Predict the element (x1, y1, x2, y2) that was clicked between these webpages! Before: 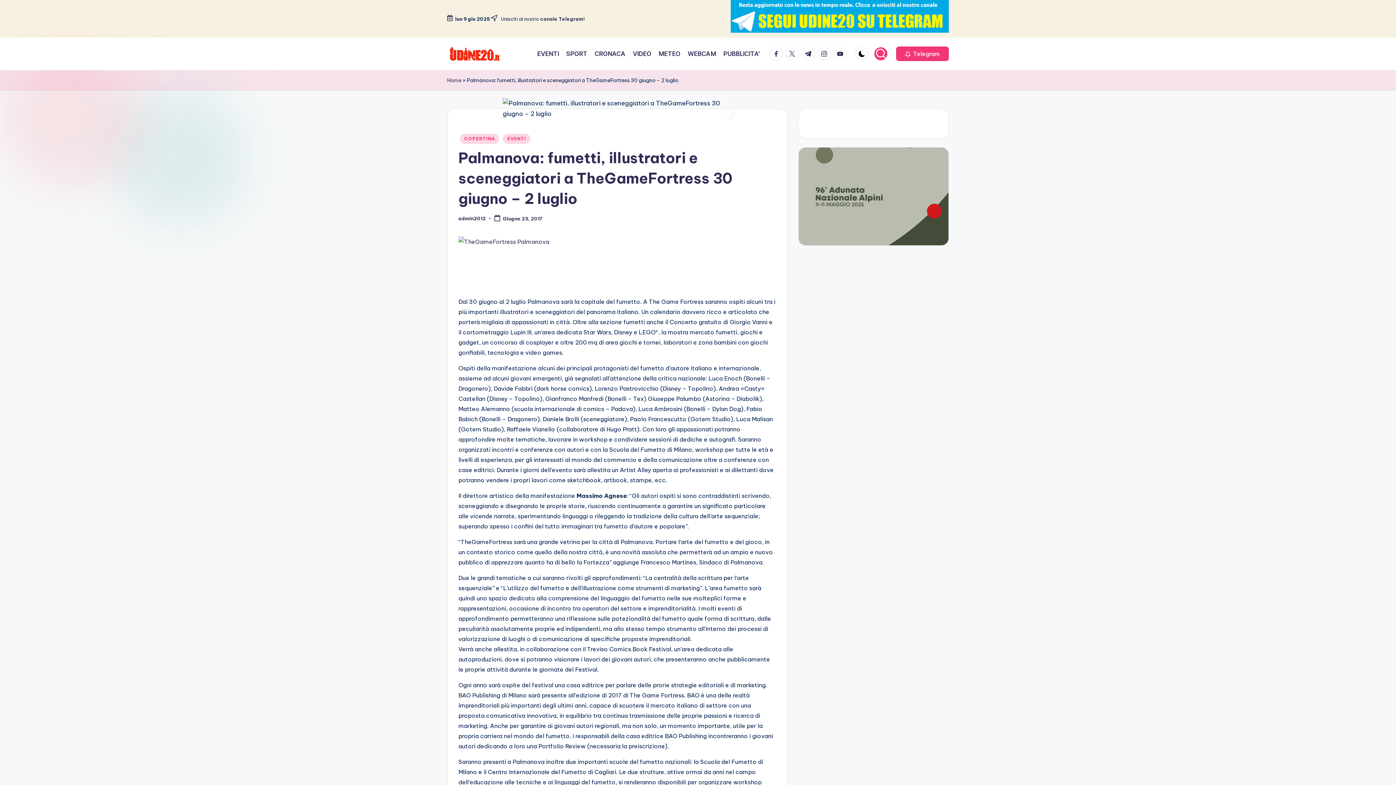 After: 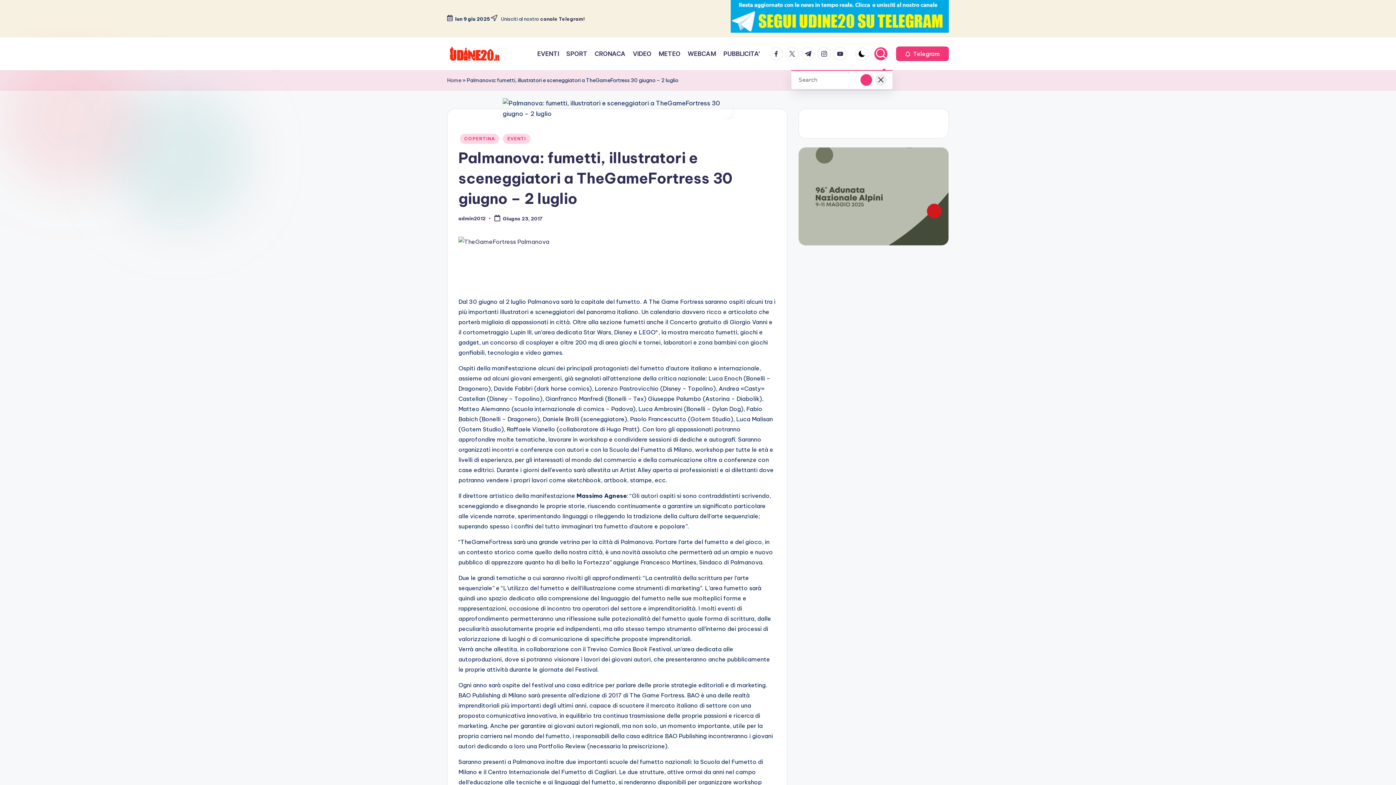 Action: bbox: (874, 47, 887, 60)